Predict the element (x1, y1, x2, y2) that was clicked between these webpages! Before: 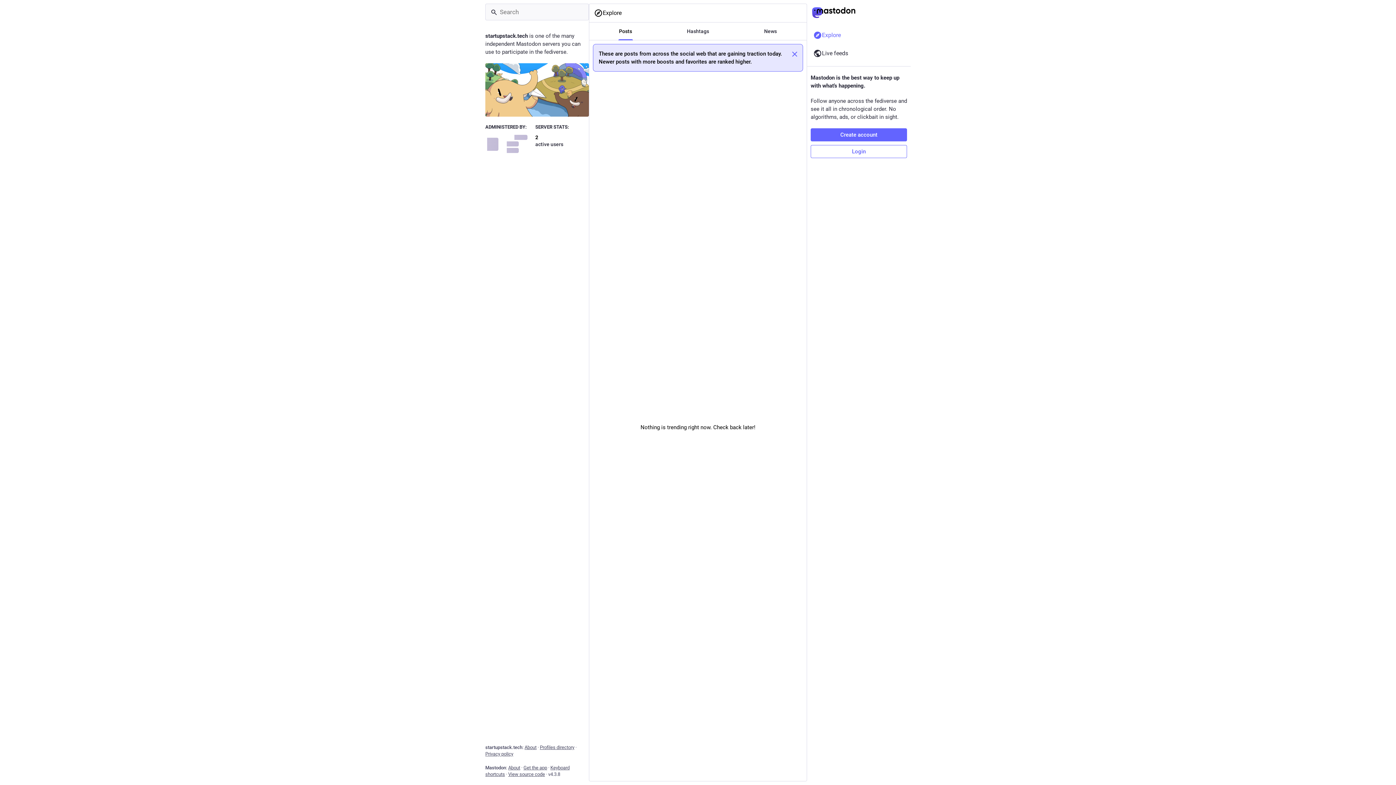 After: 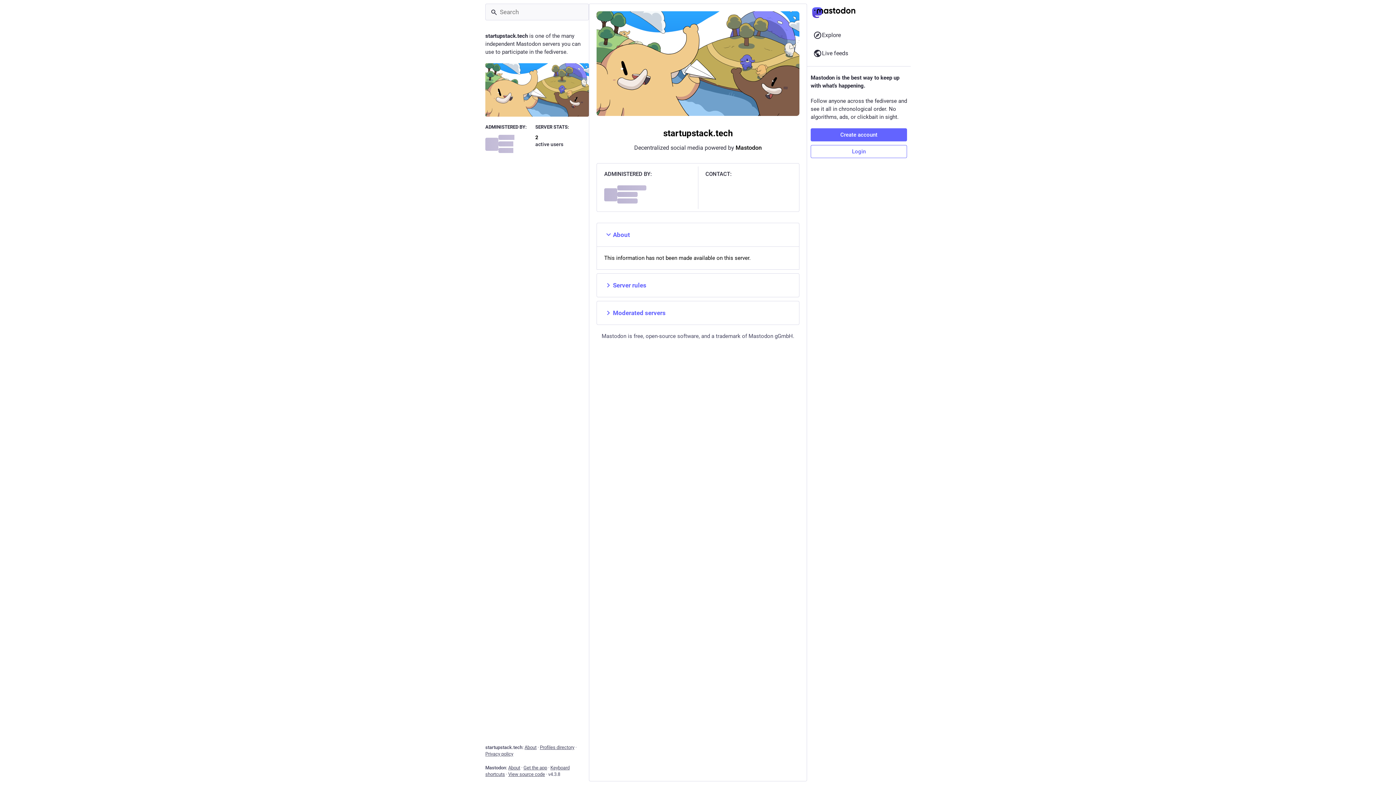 Action: bbox: (485, 63, 589, 116)